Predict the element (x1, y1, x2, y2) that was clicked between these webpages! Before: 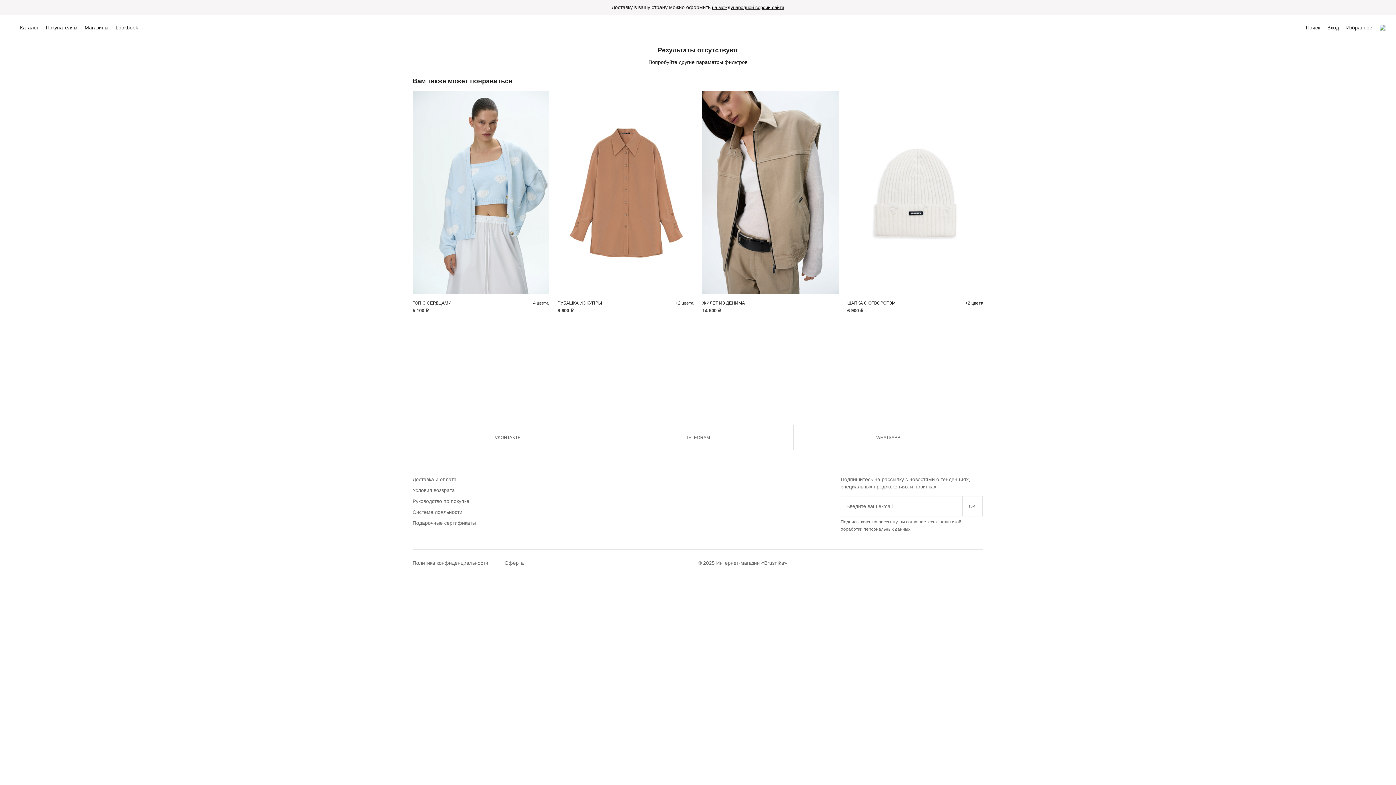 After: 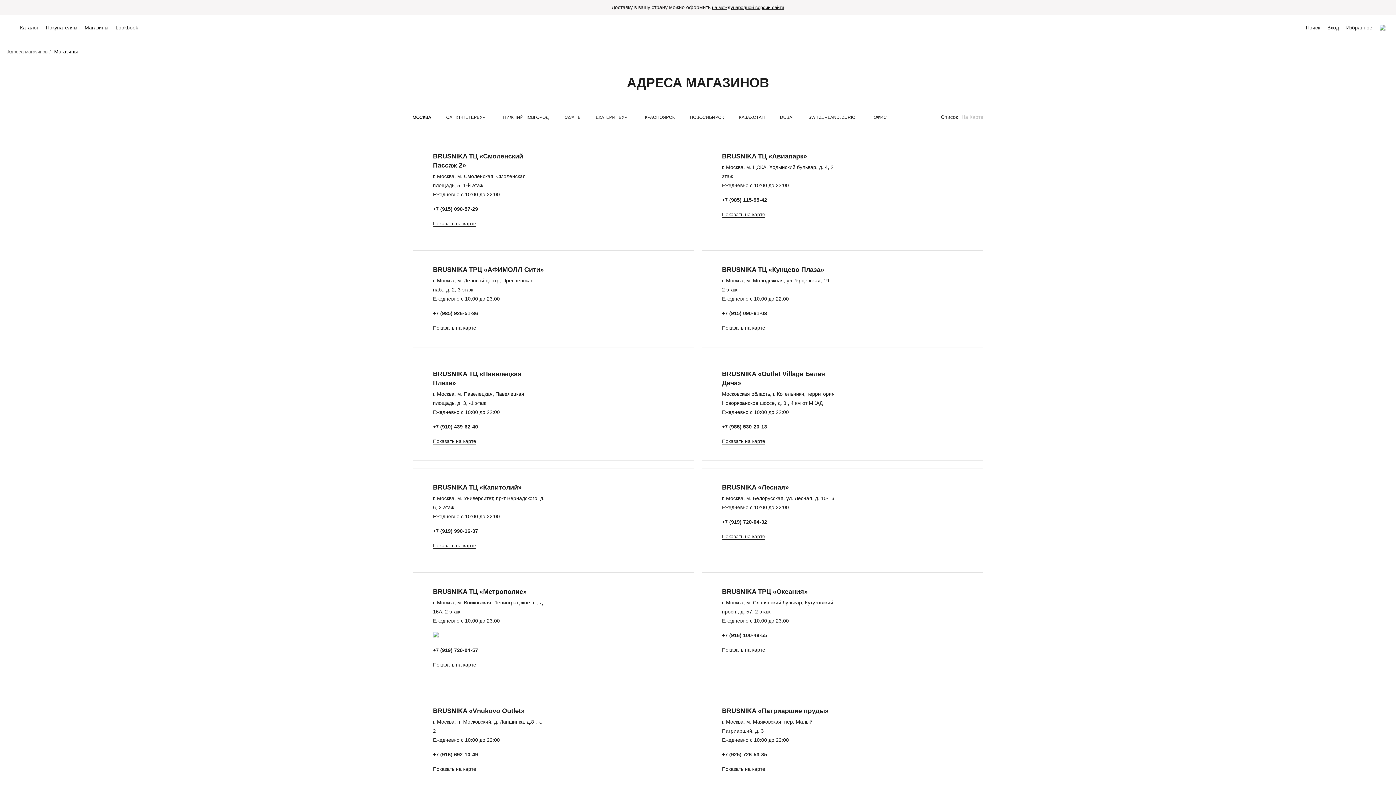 Action: bbox: (84, 24, 108, 31) label: Магазины